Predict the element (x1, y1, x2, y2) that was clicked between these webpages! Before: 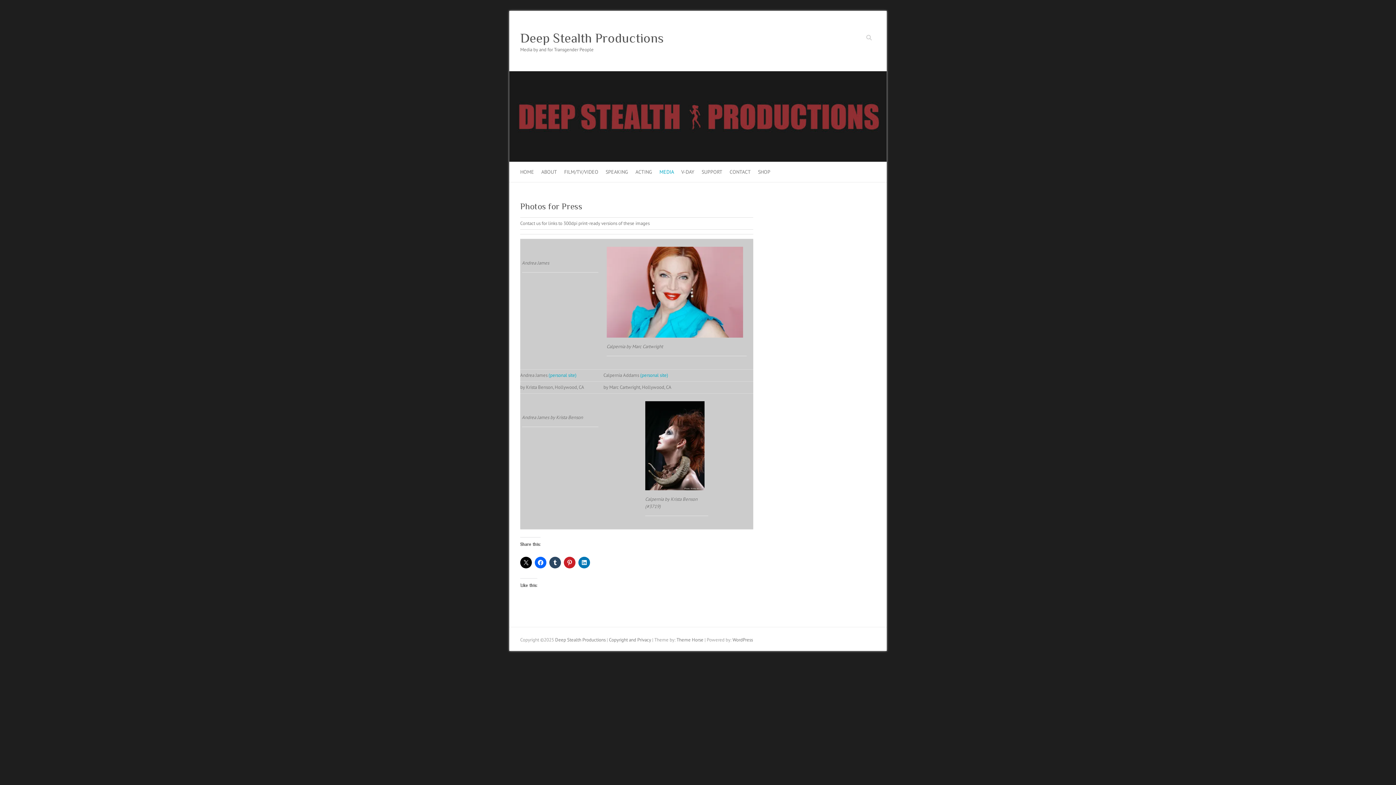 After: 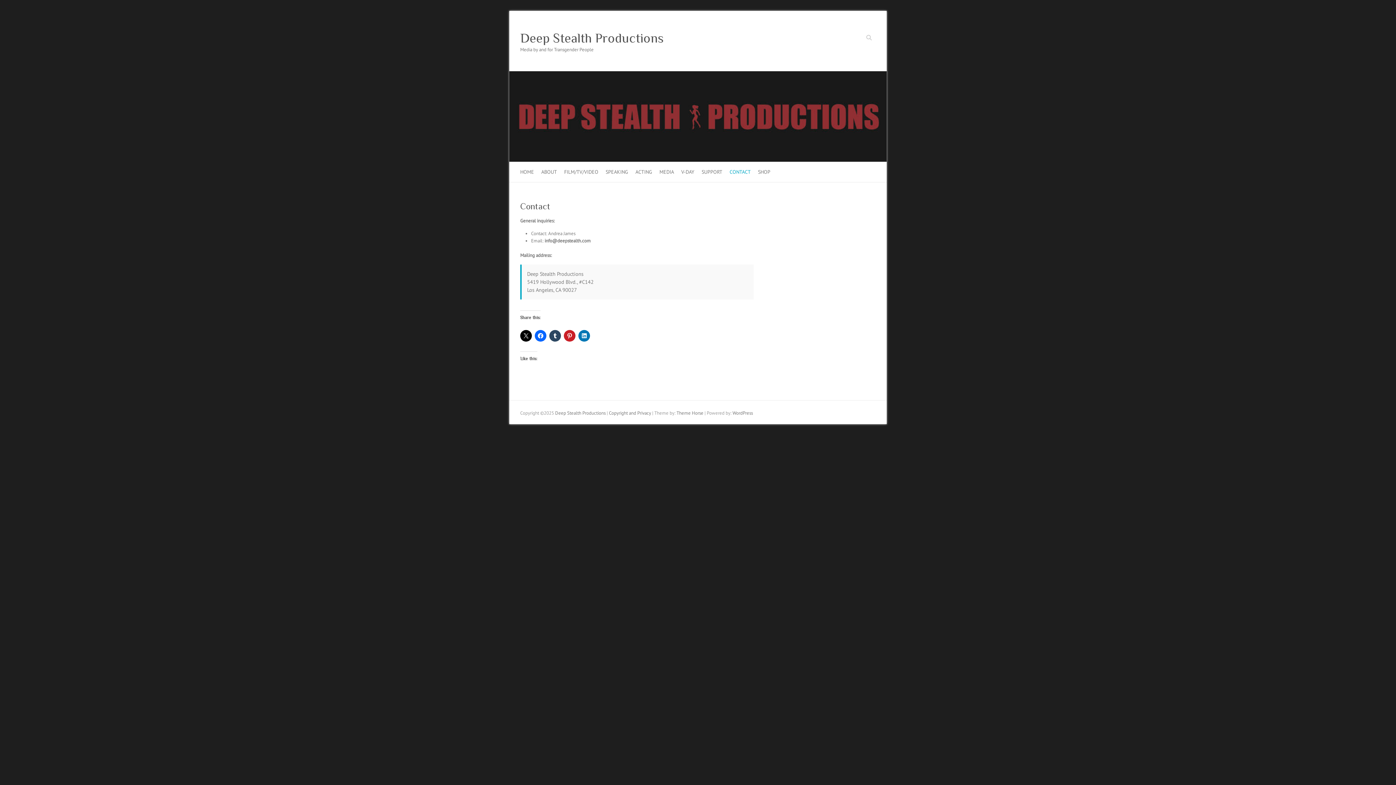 Action: bbox: (729, 162, 750, 182) label: CONTACT